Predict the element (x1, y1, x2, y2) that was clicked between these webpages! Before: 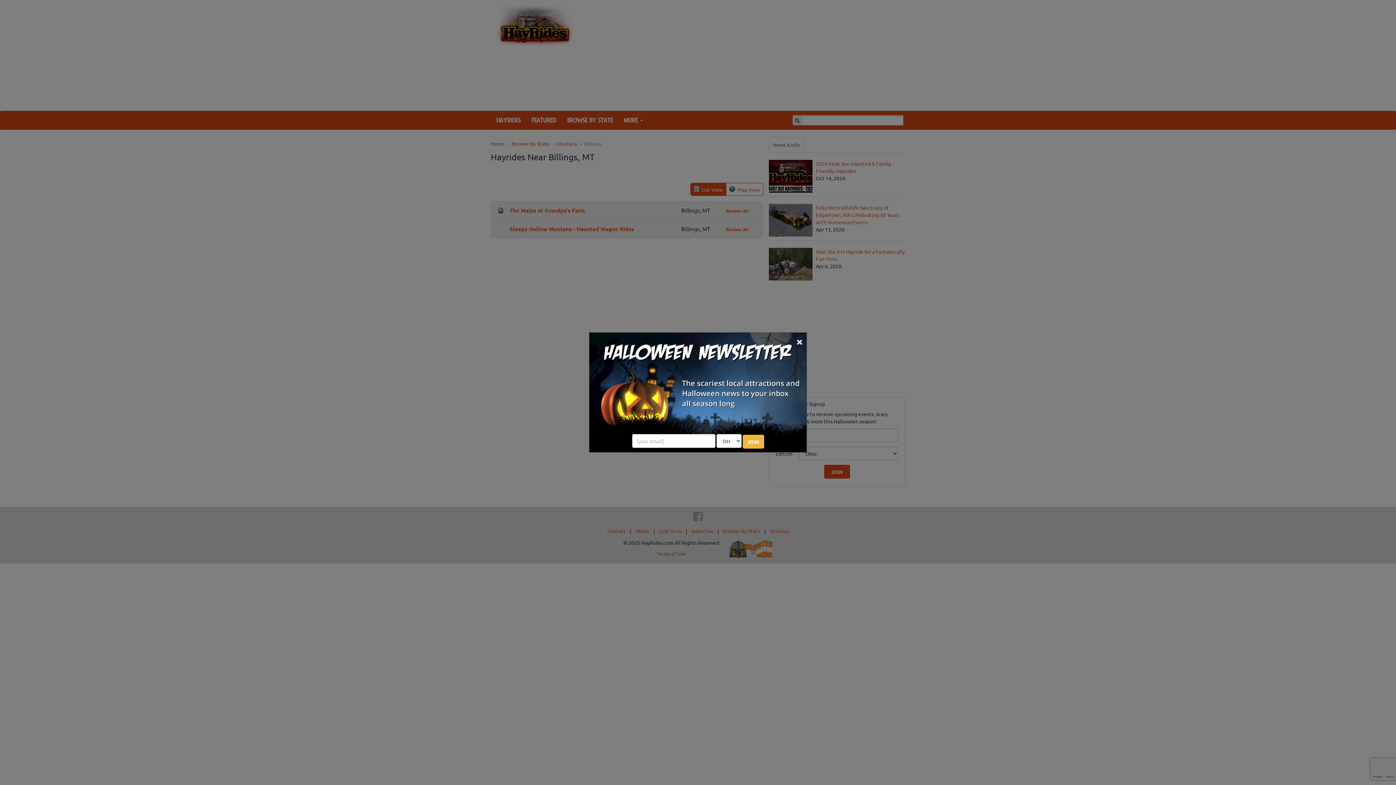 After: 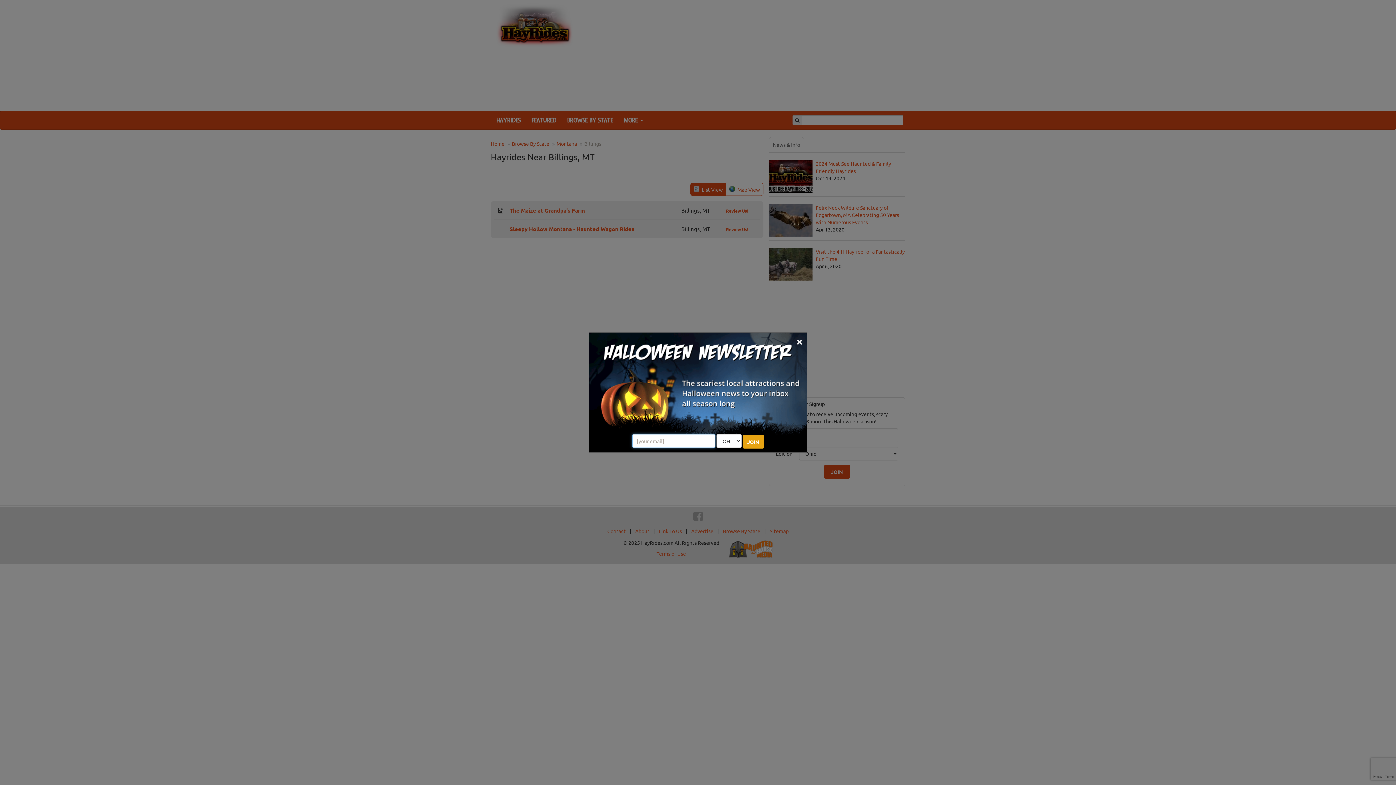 Action: label: JOIN bbox: (742, 435, 764, 448)